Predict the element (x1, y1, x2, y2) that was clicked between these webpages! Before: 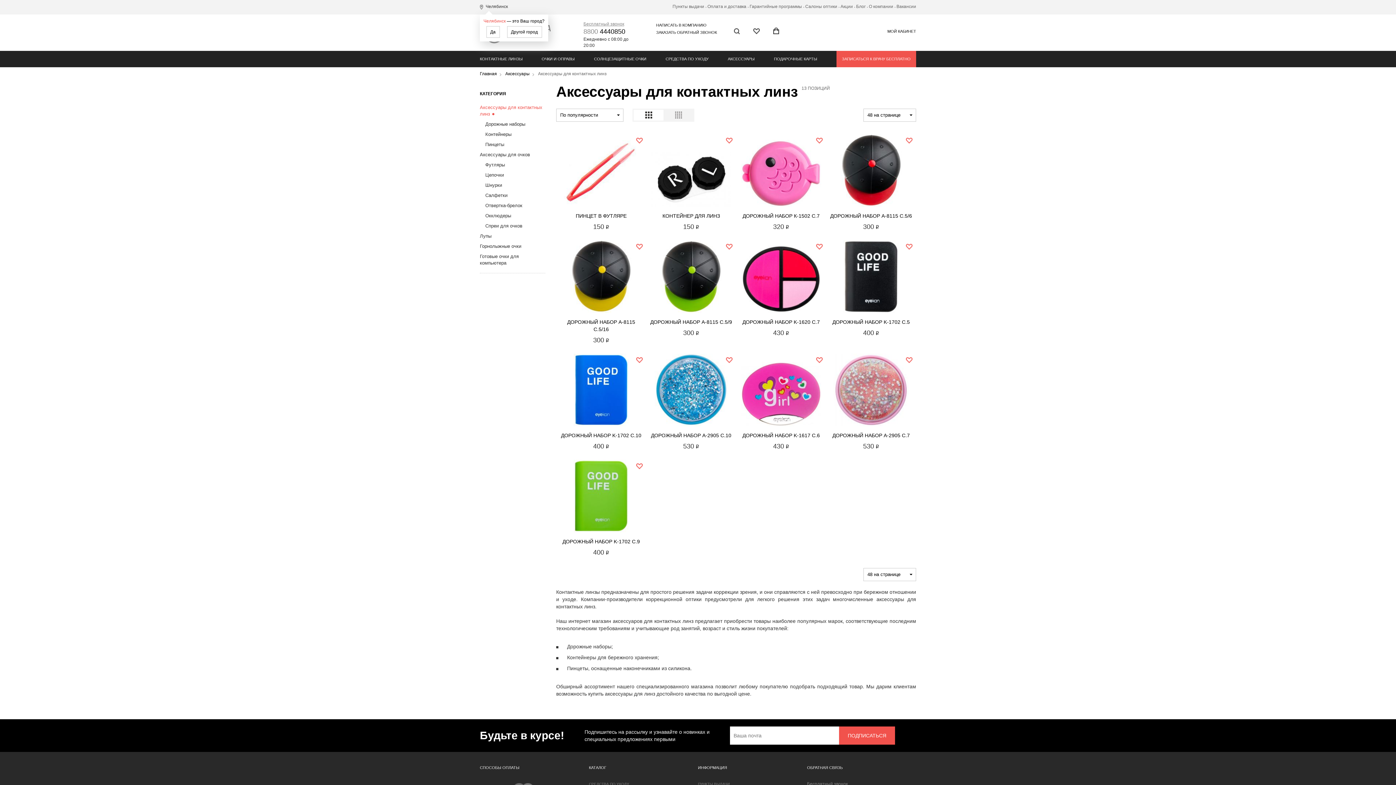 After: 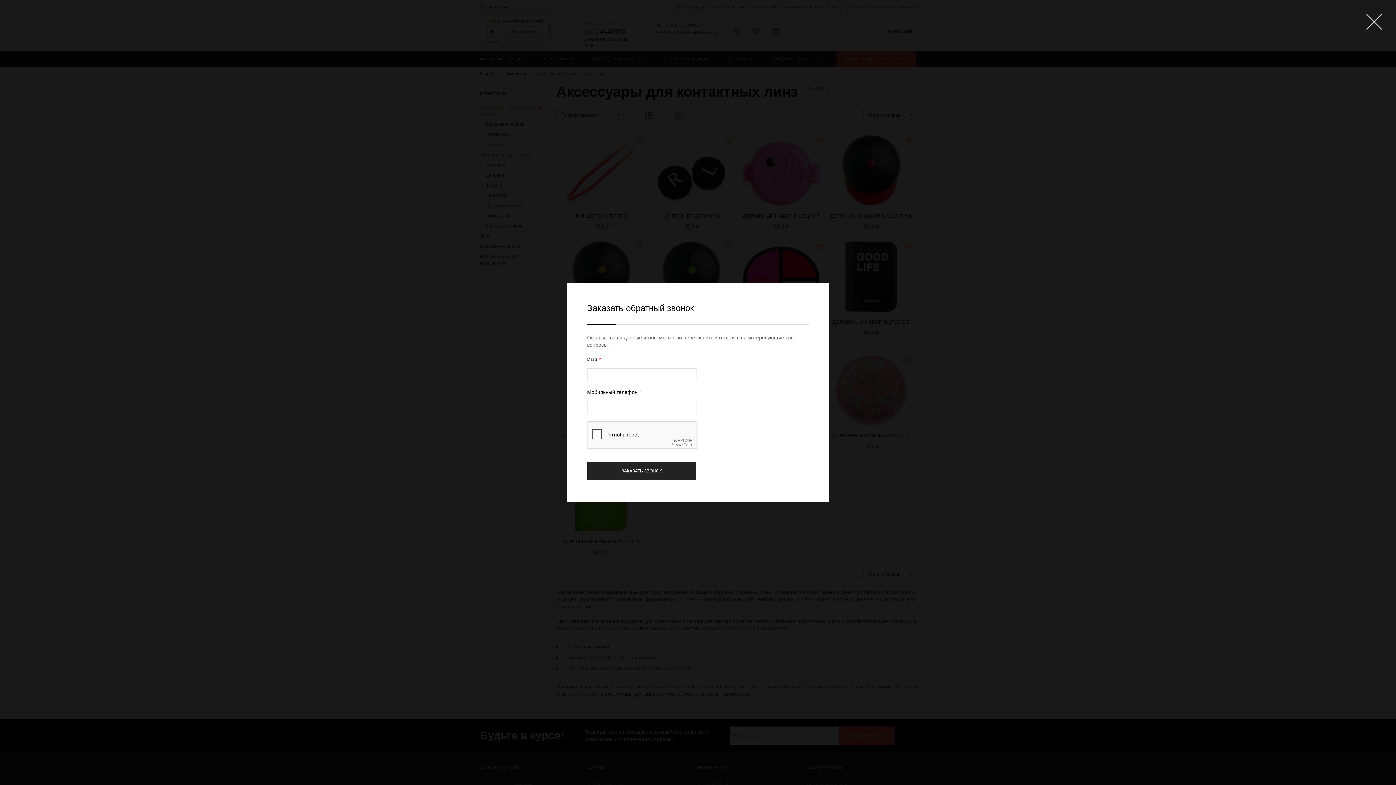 Action: label: ЗАКАЗАТЬ ОБРАТНЫЙ ЗВОНОК bbox: (656, 30, 717, 34)